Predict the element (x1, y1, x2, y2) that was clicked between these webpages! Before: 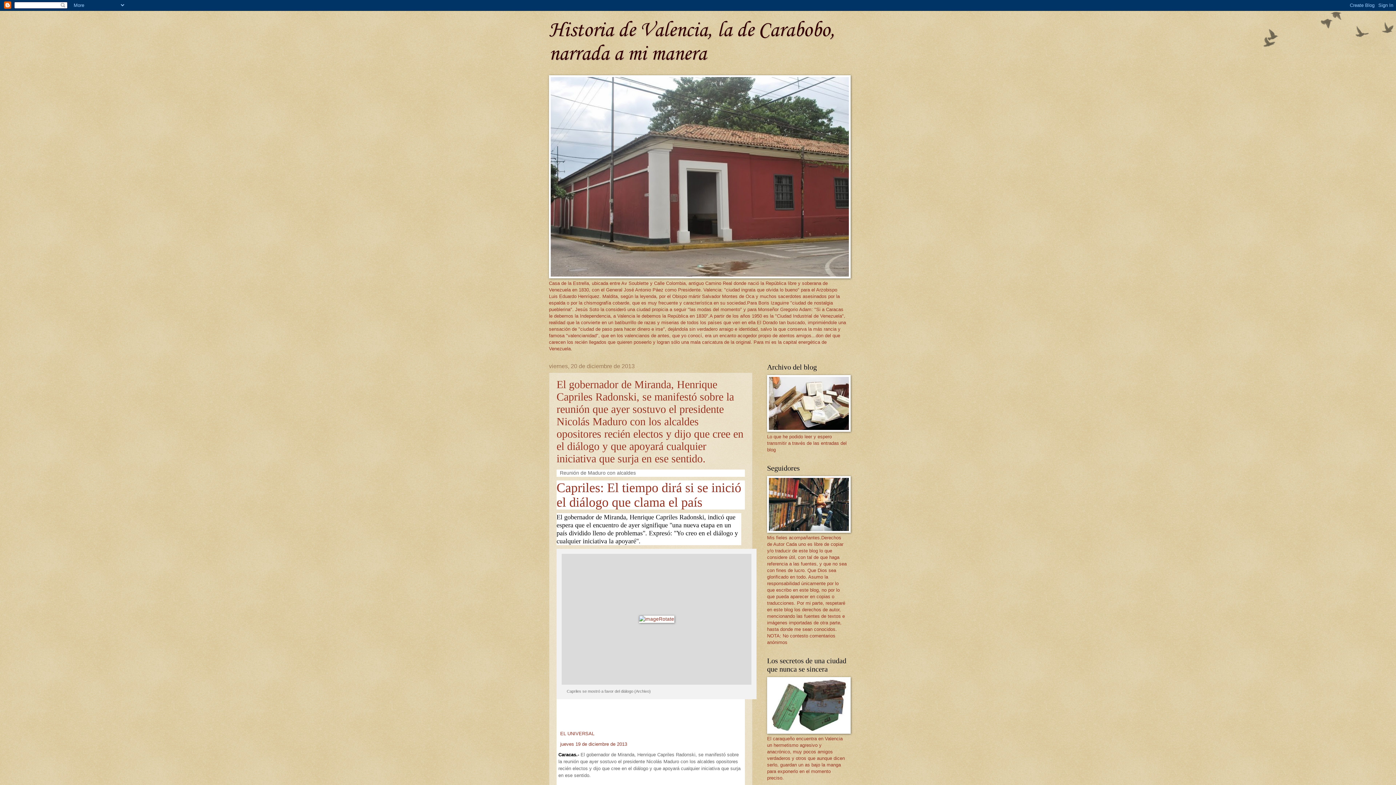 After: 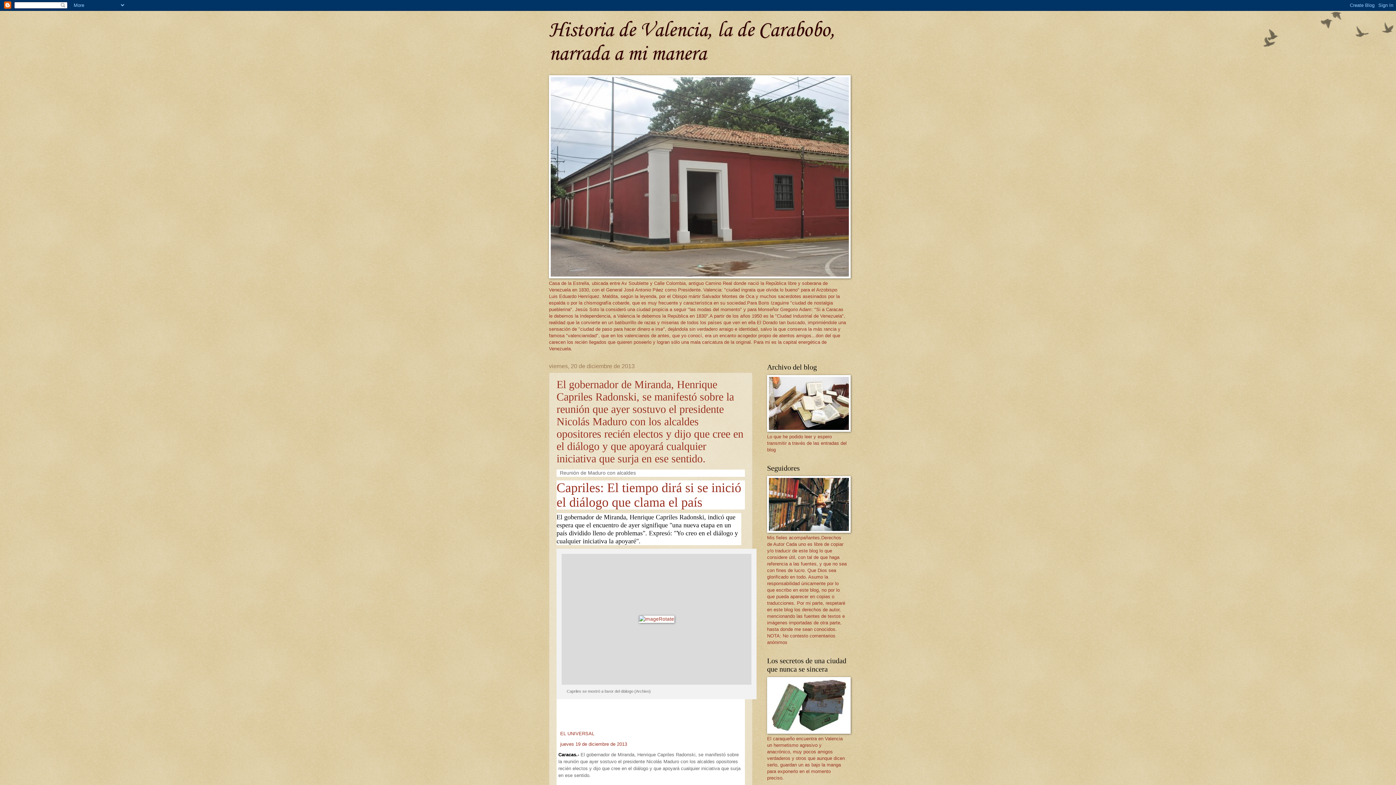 Action: bbox: (728, 706, 737, 714)